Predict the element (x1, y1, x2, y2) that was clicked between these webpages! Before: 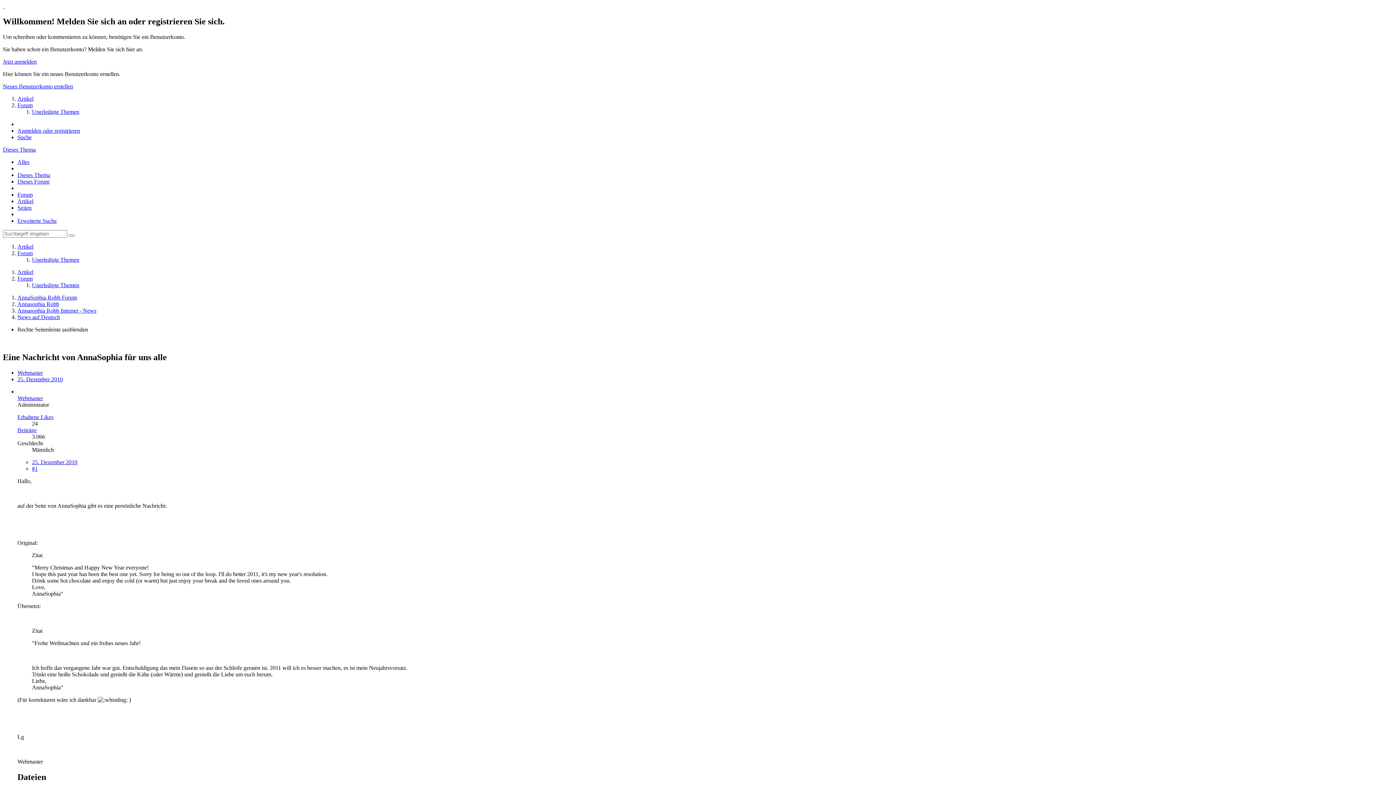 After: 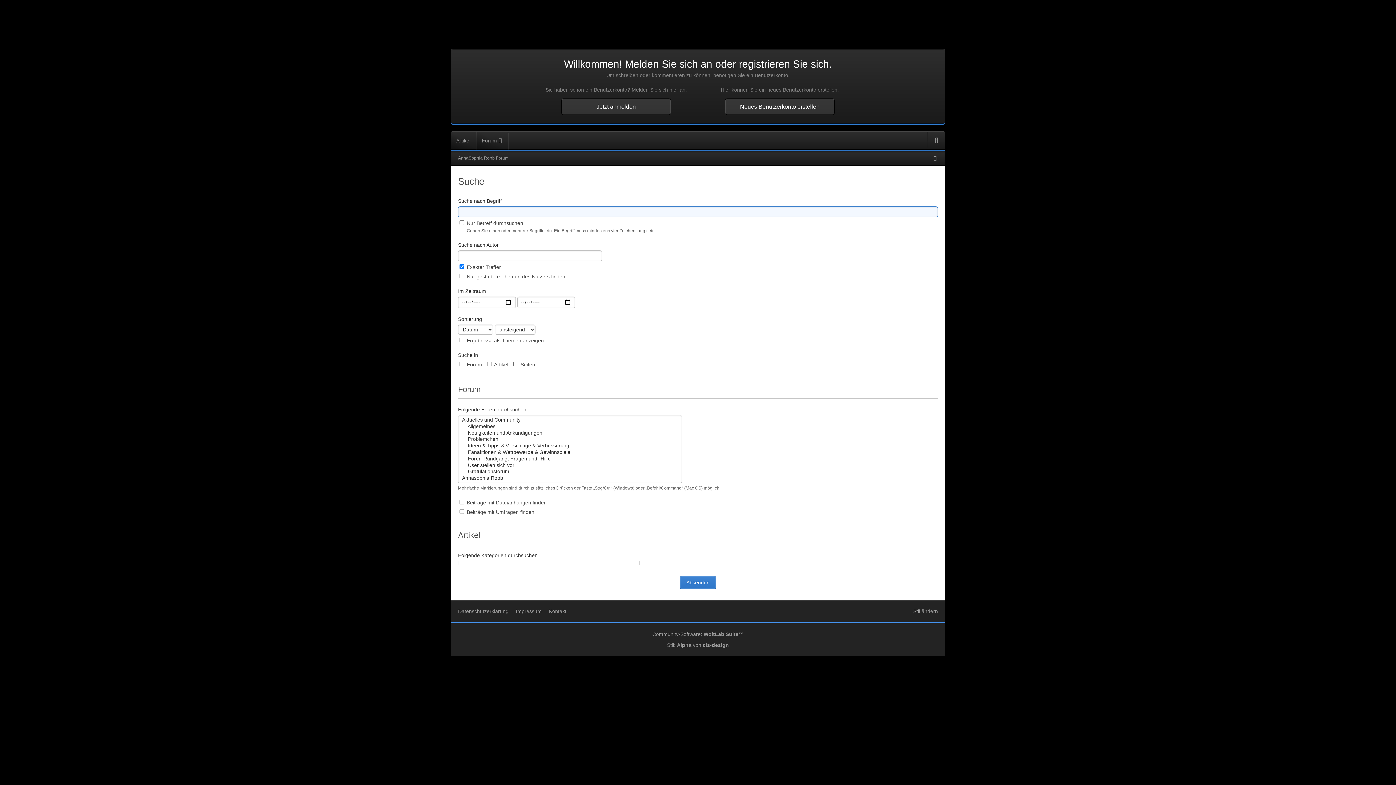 Action: bbox: (17, 217, 56, 223) label: Erweiterte Suche